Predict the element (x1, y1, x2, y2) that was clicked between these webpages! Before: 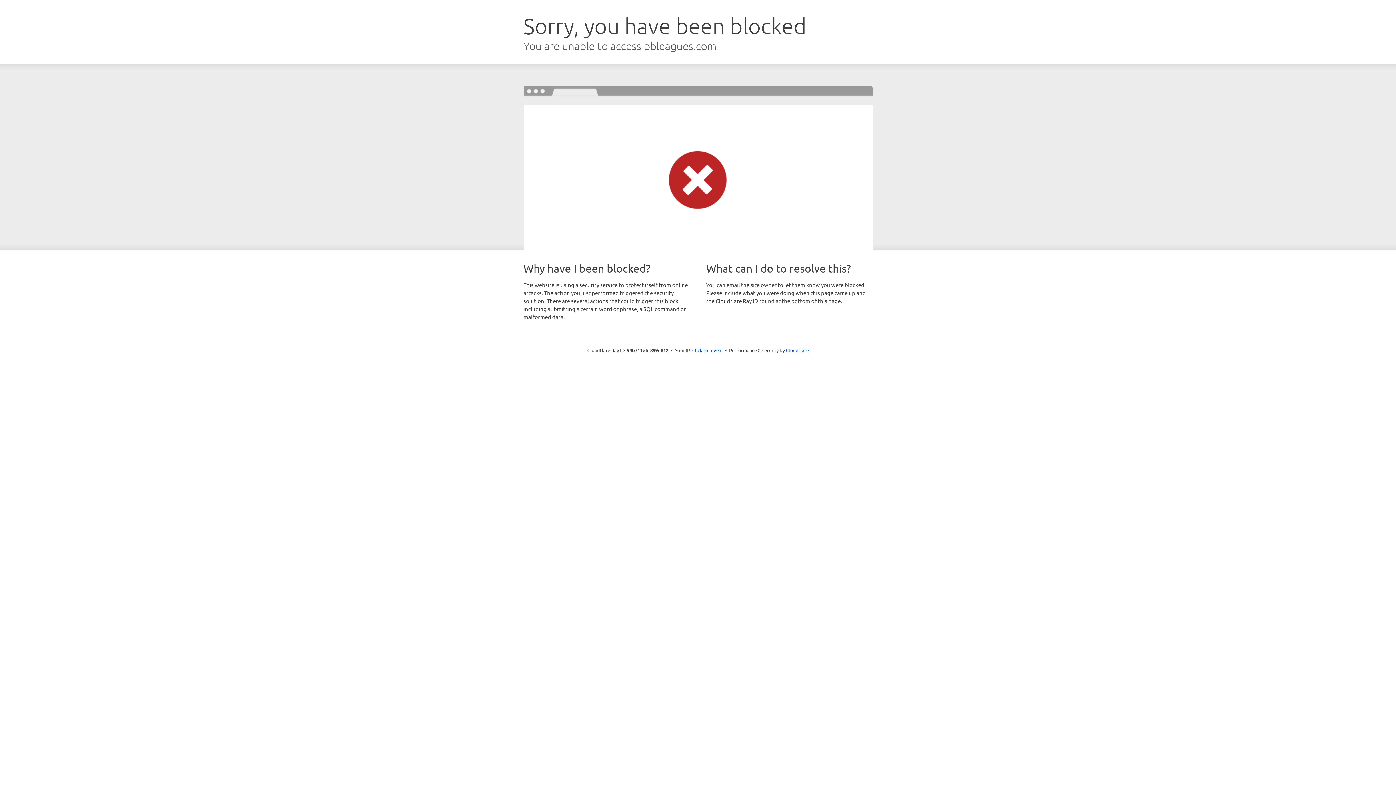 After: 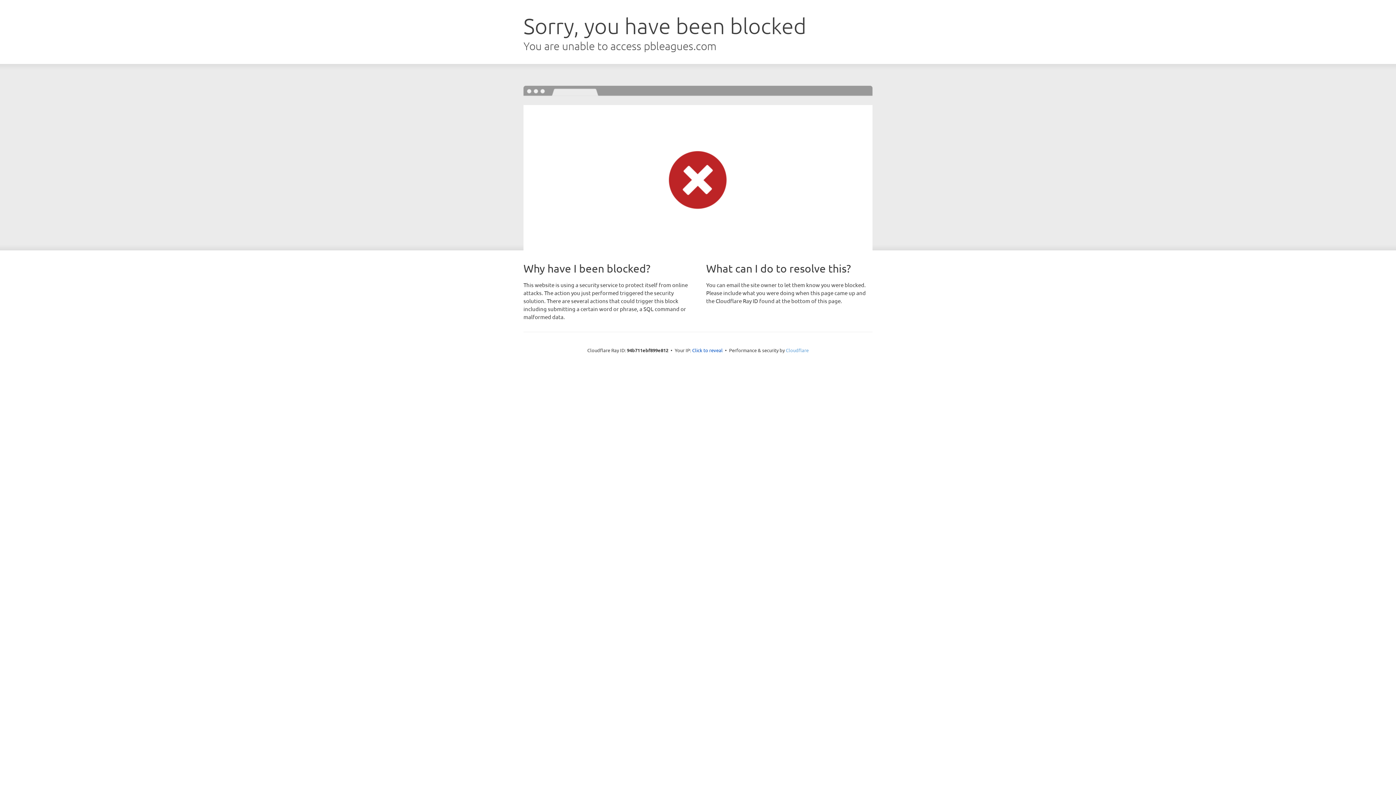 Action: label: Cloudflare bbox: (786, 347, 808, 353)